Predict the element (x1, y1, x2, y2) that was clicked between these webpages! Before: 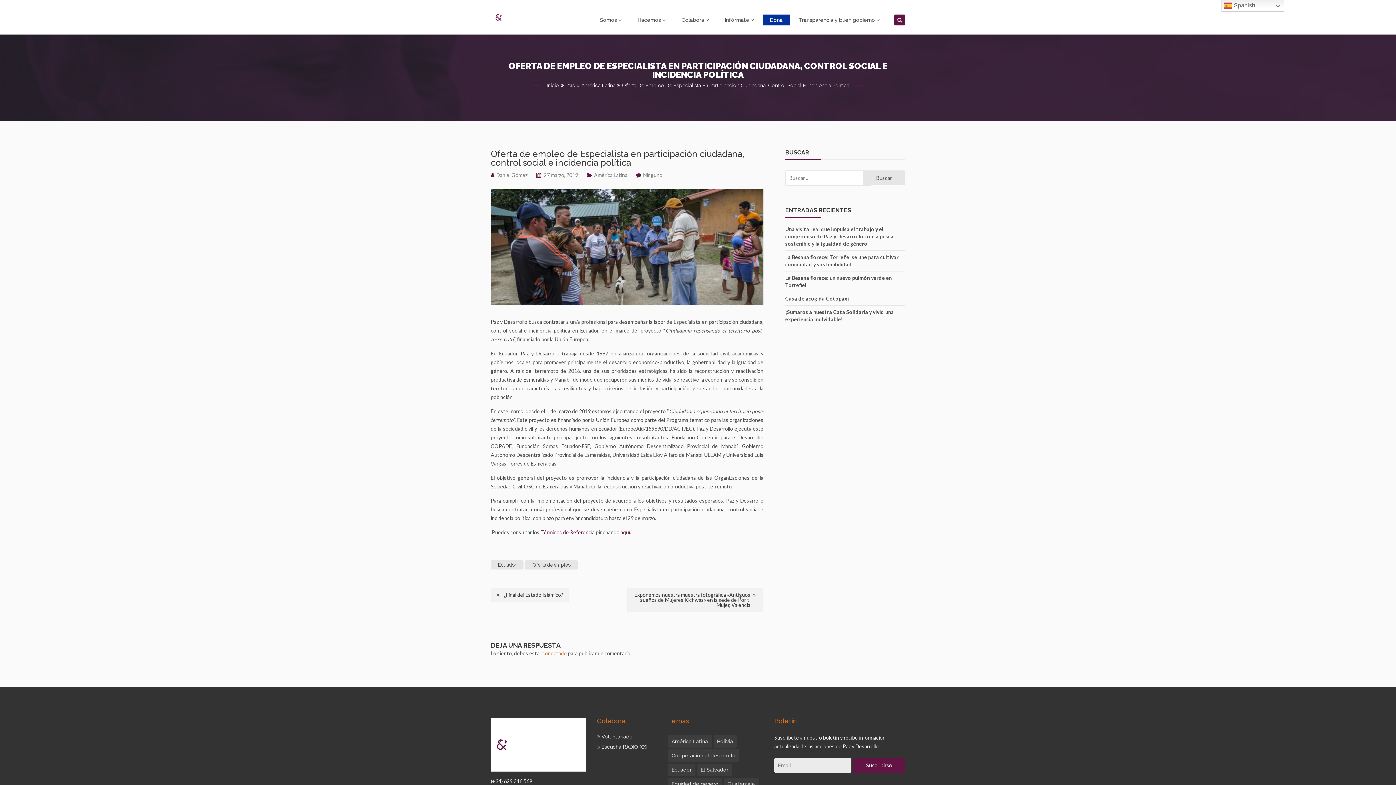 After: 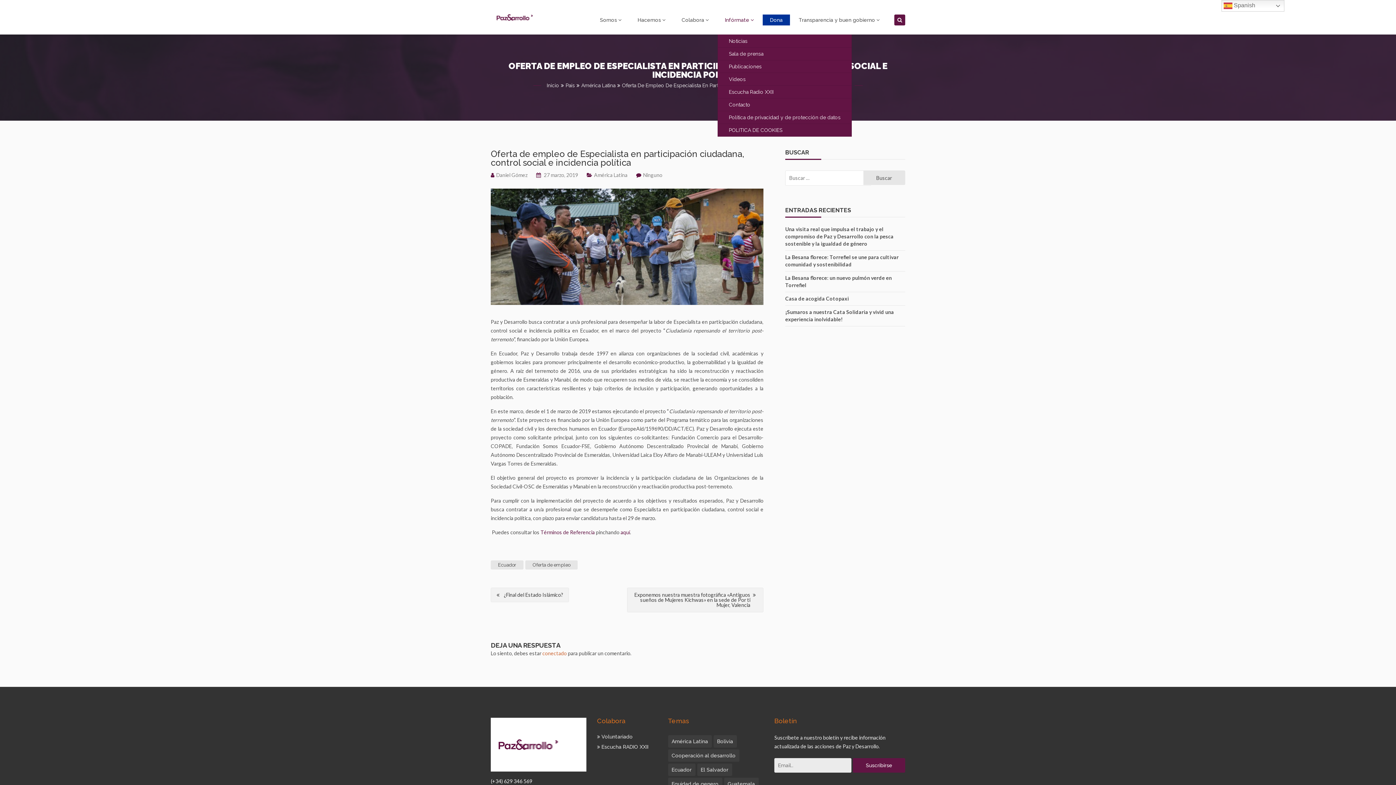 Action: bbox: (725, 14, 754, 25) label: Infórmate 